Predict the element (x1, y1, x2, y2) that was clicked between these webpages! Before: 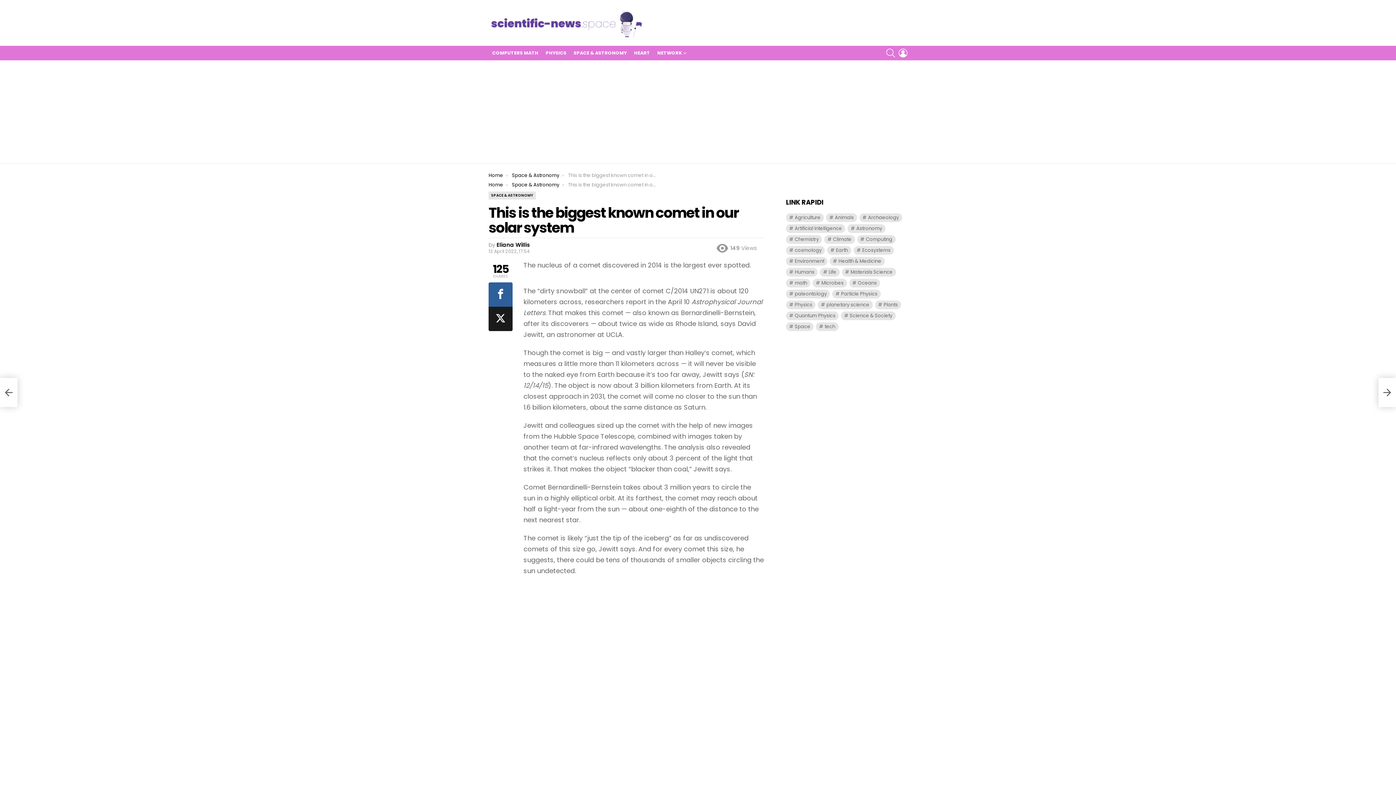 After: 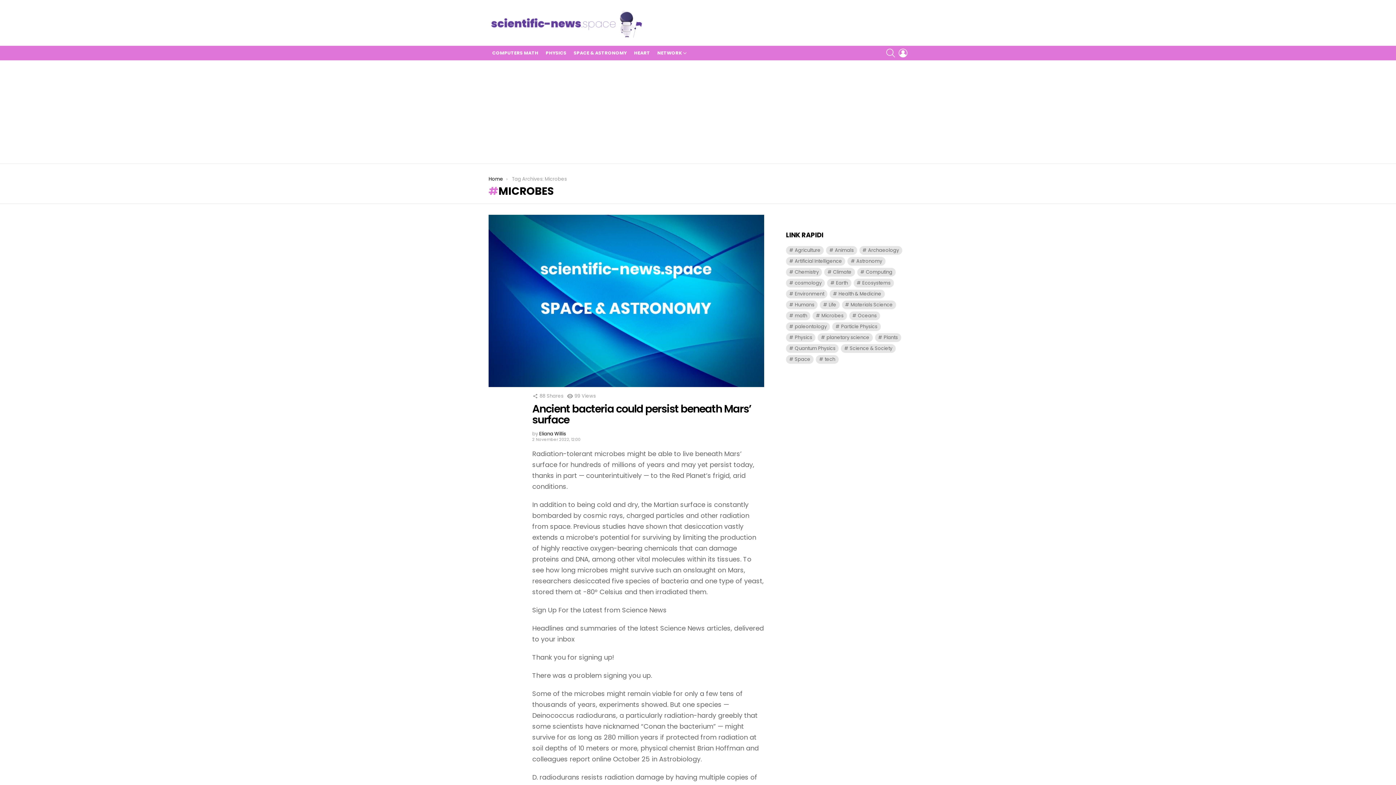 Action: bbox: (812, 278, 847, 287) label: Microbes (4 items)